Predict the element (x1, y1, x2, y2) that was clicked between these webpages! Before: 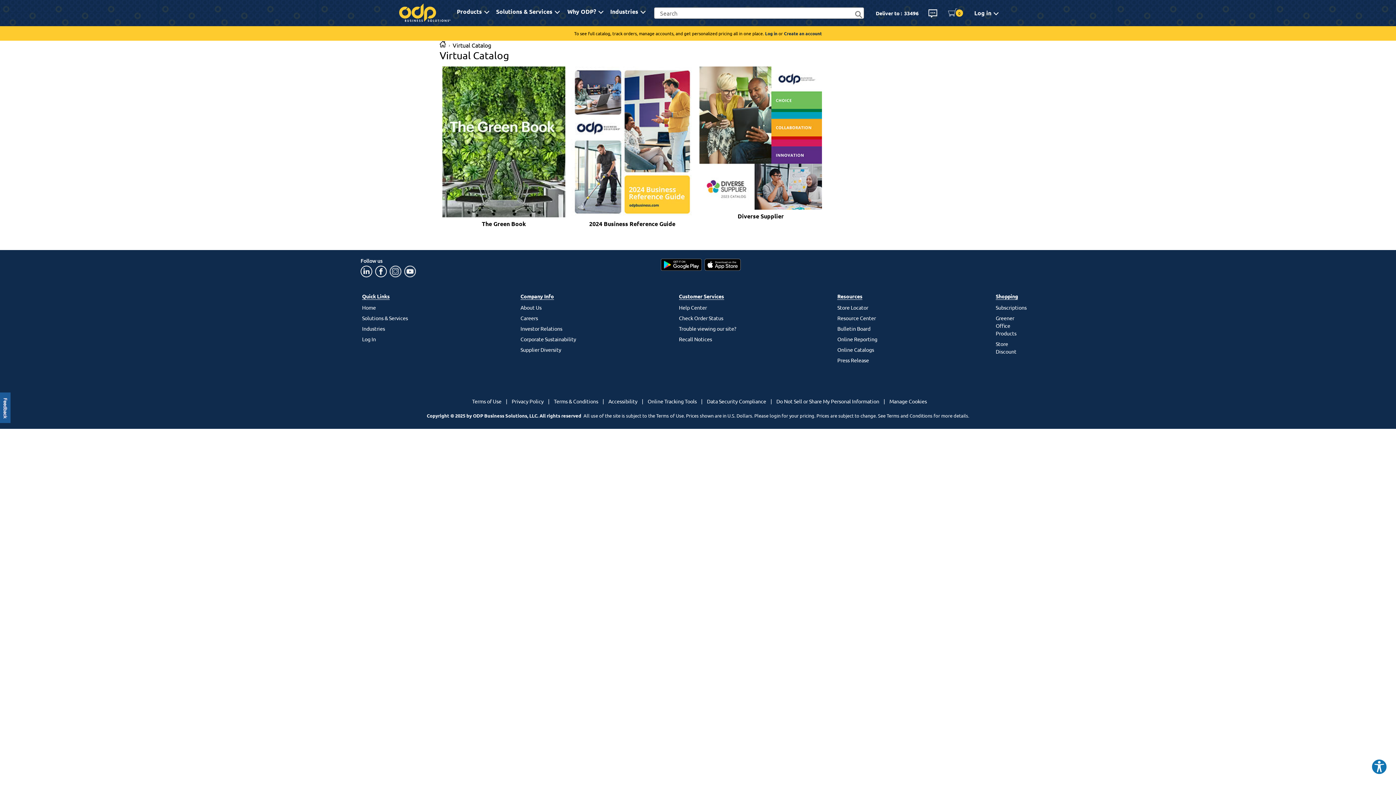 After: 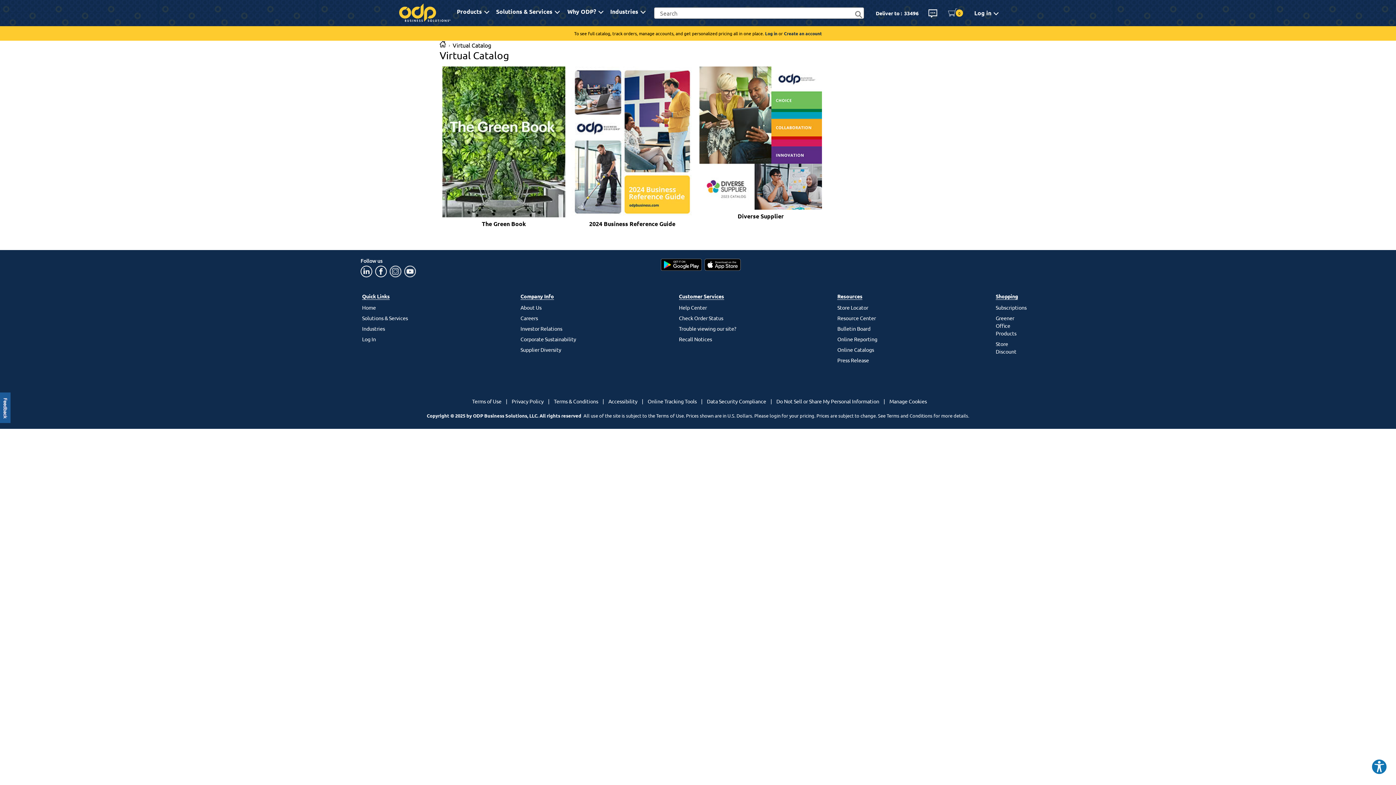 Action: label: Instagram bbox: (388, 265, 402, 277)